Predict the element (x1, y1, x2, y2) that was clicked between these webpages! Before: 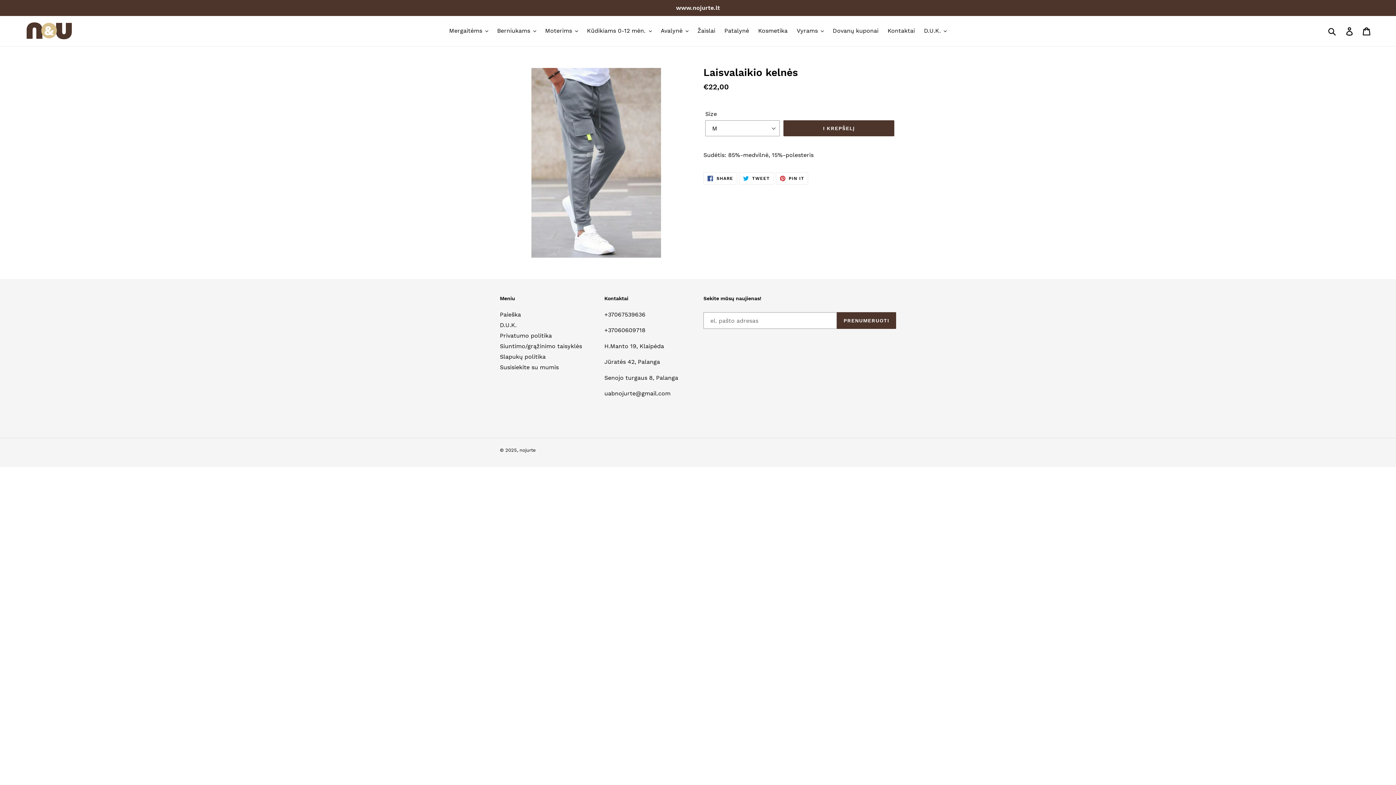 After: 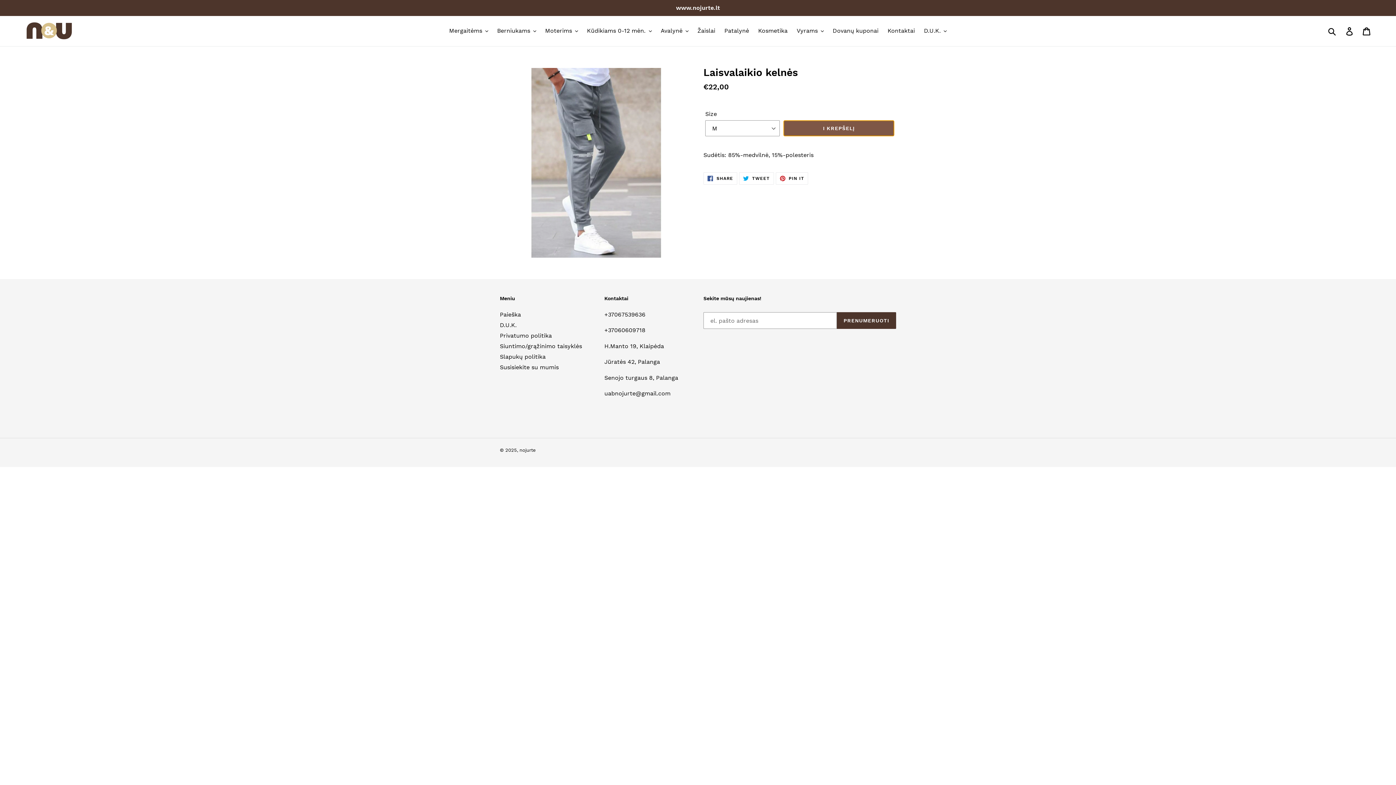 Action: label: I KREPŠELĮ bbox: (783, 120, 894, 136)